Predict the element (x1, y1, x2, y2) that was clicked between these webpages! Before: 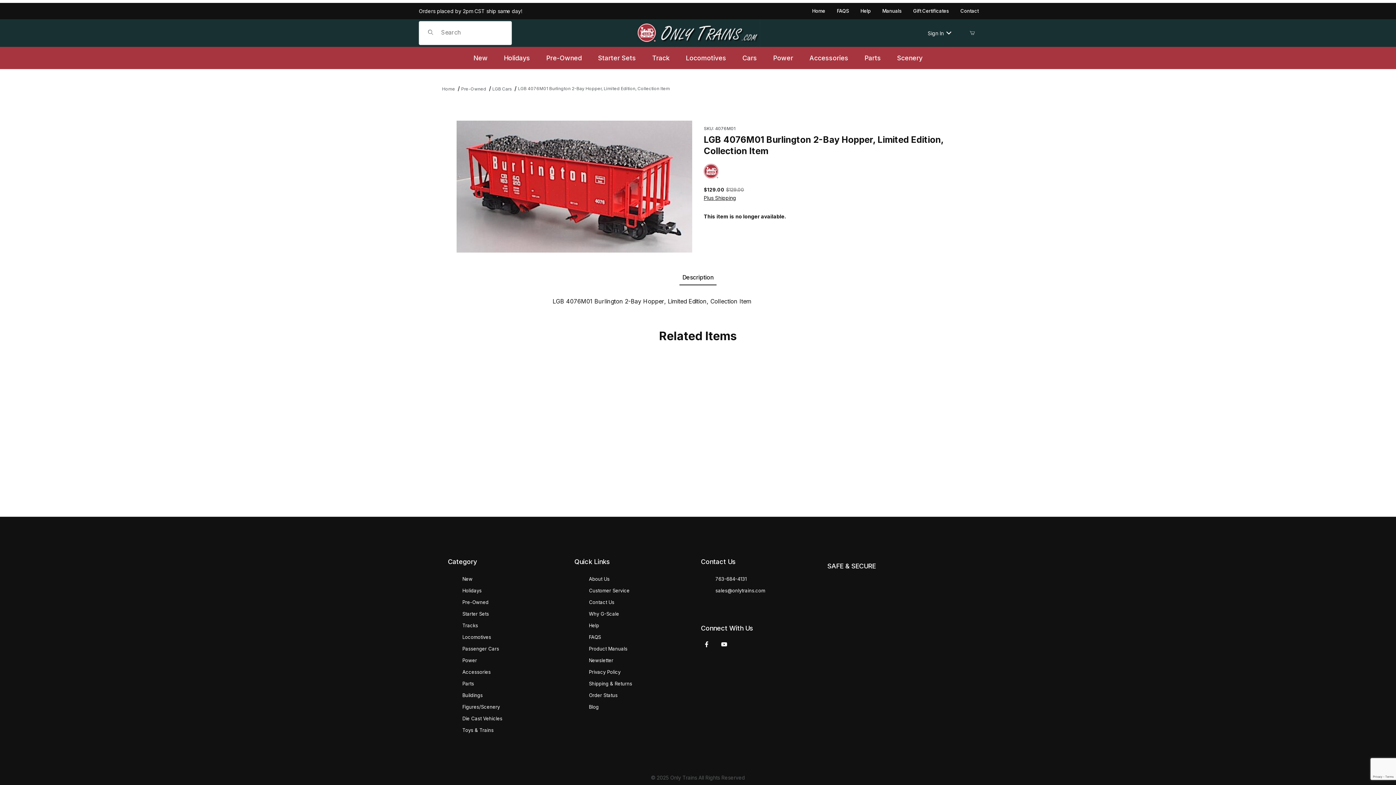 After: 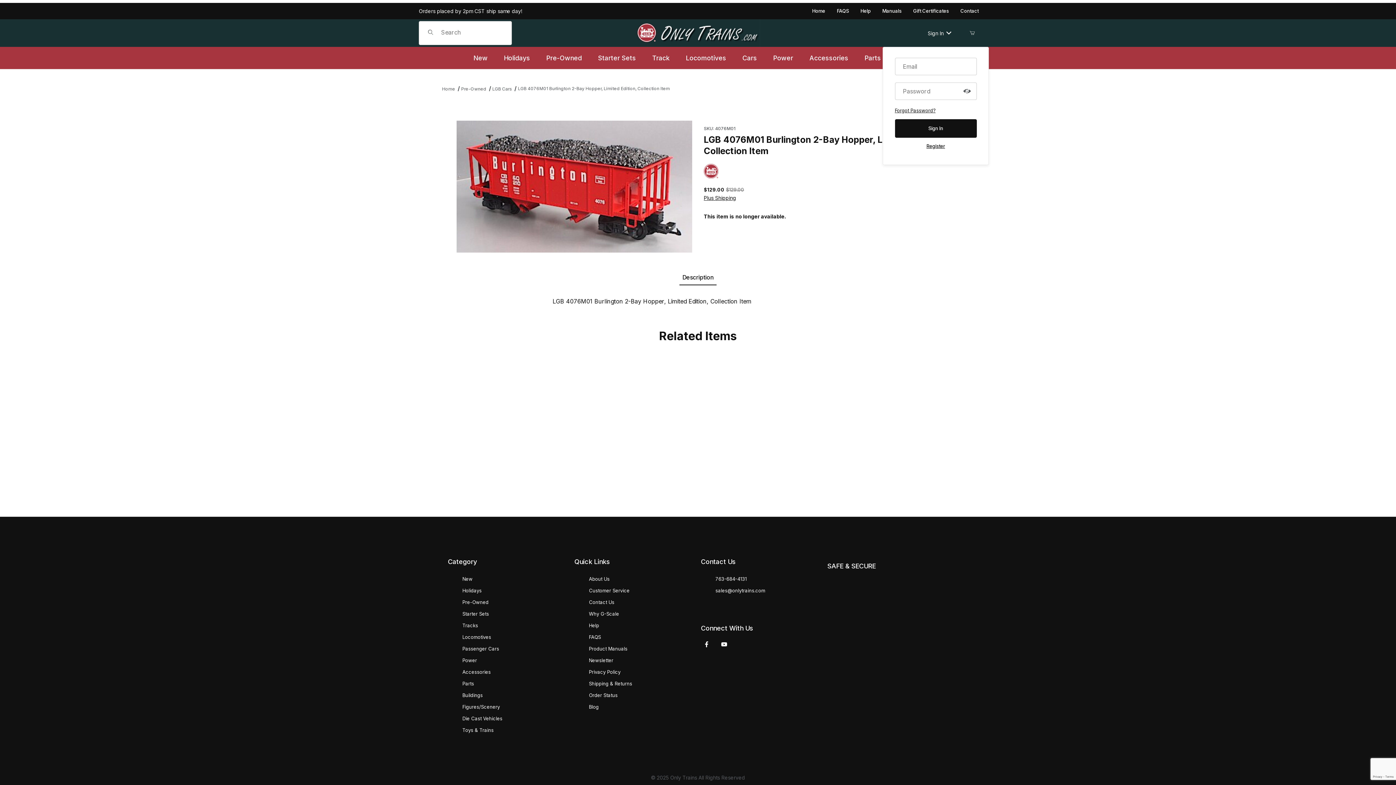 Action: label: Sign In bbox: (925, 26, 957, 39)